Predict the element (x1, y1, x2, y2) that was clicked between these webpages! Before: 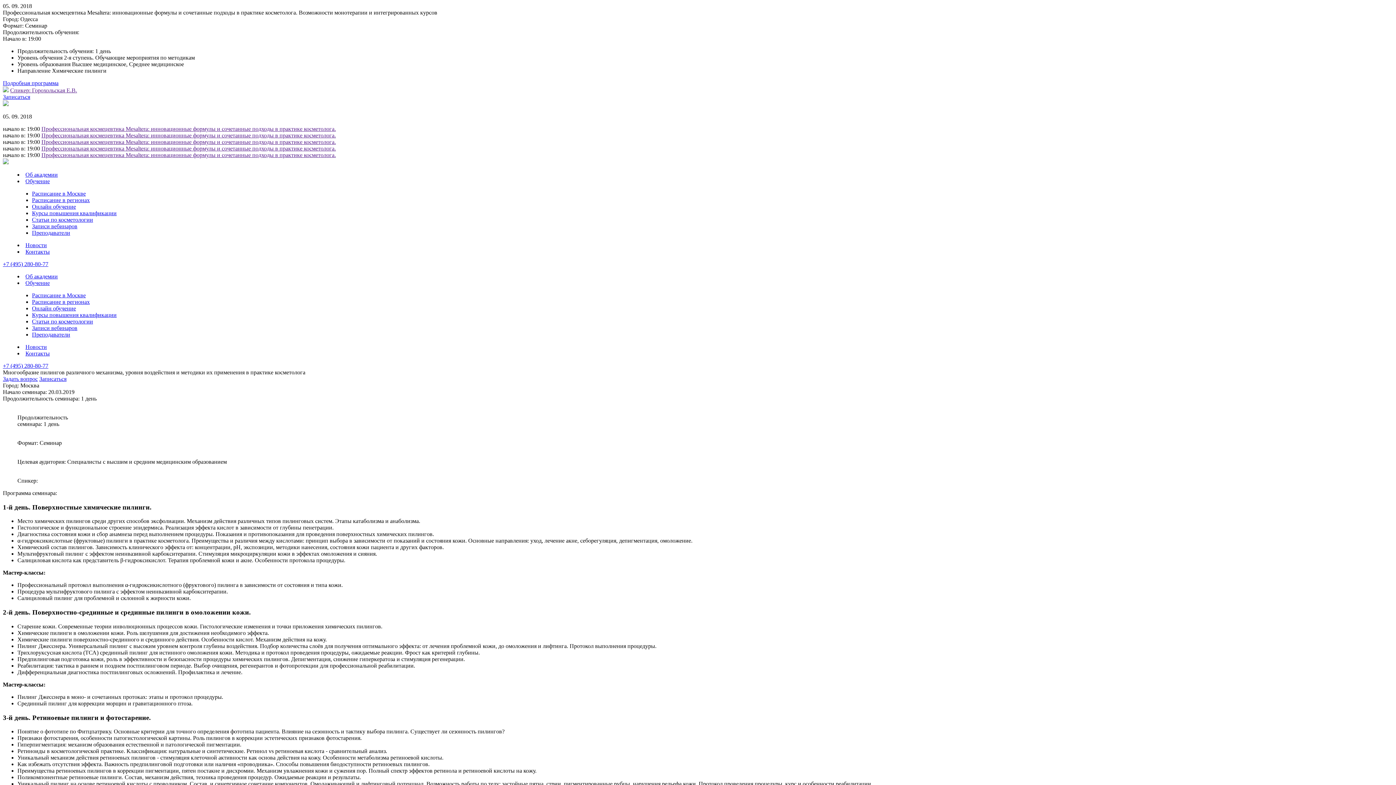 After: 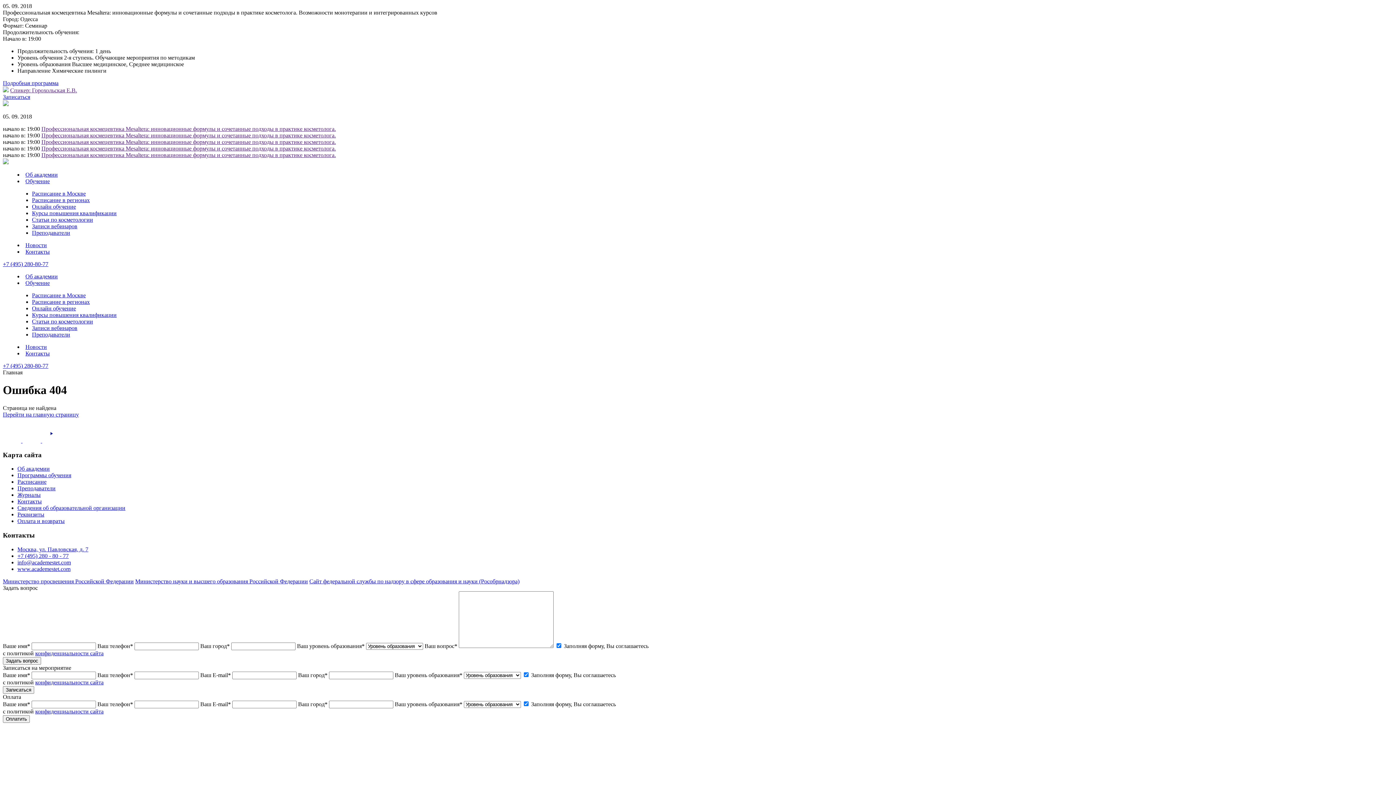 Action: label: Подробная программа bbox: (2, 80, 58, 86)